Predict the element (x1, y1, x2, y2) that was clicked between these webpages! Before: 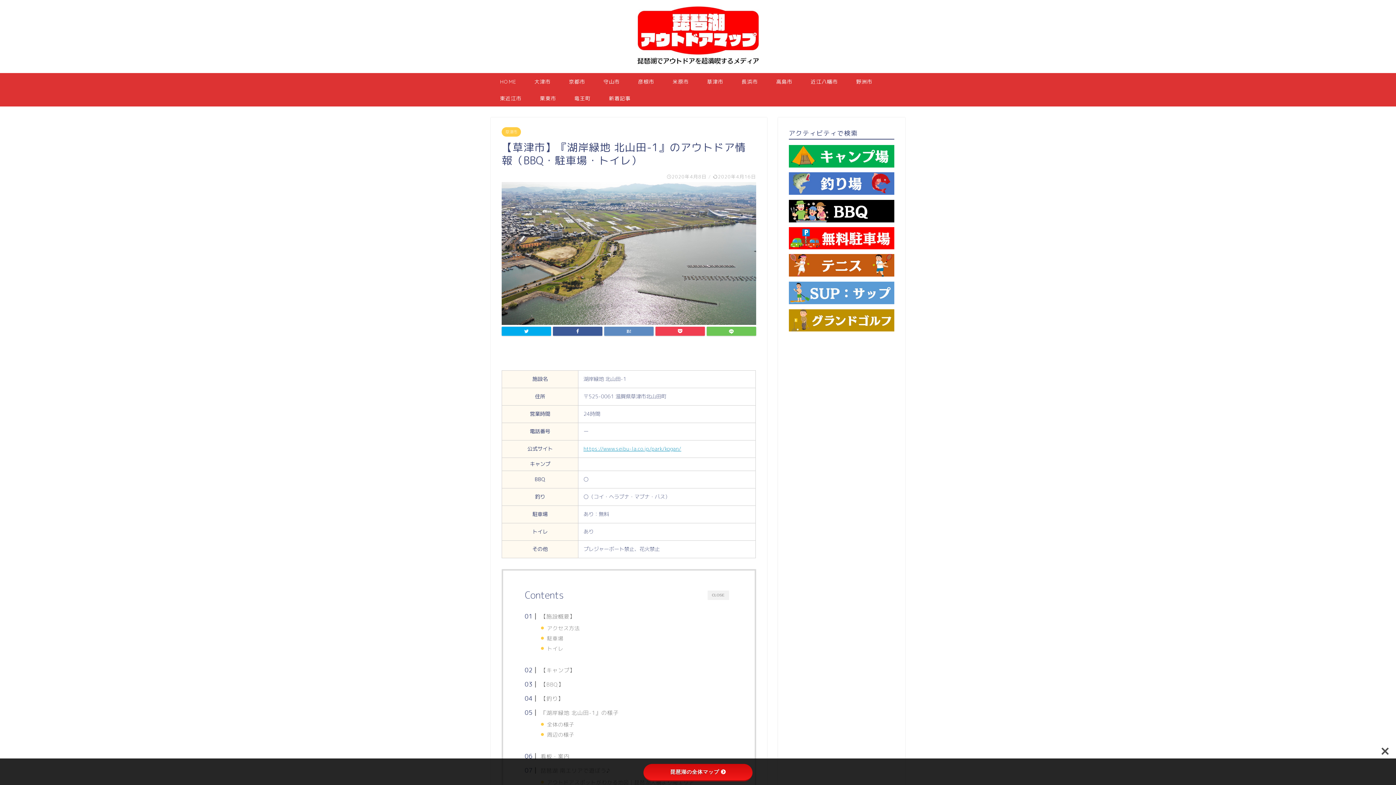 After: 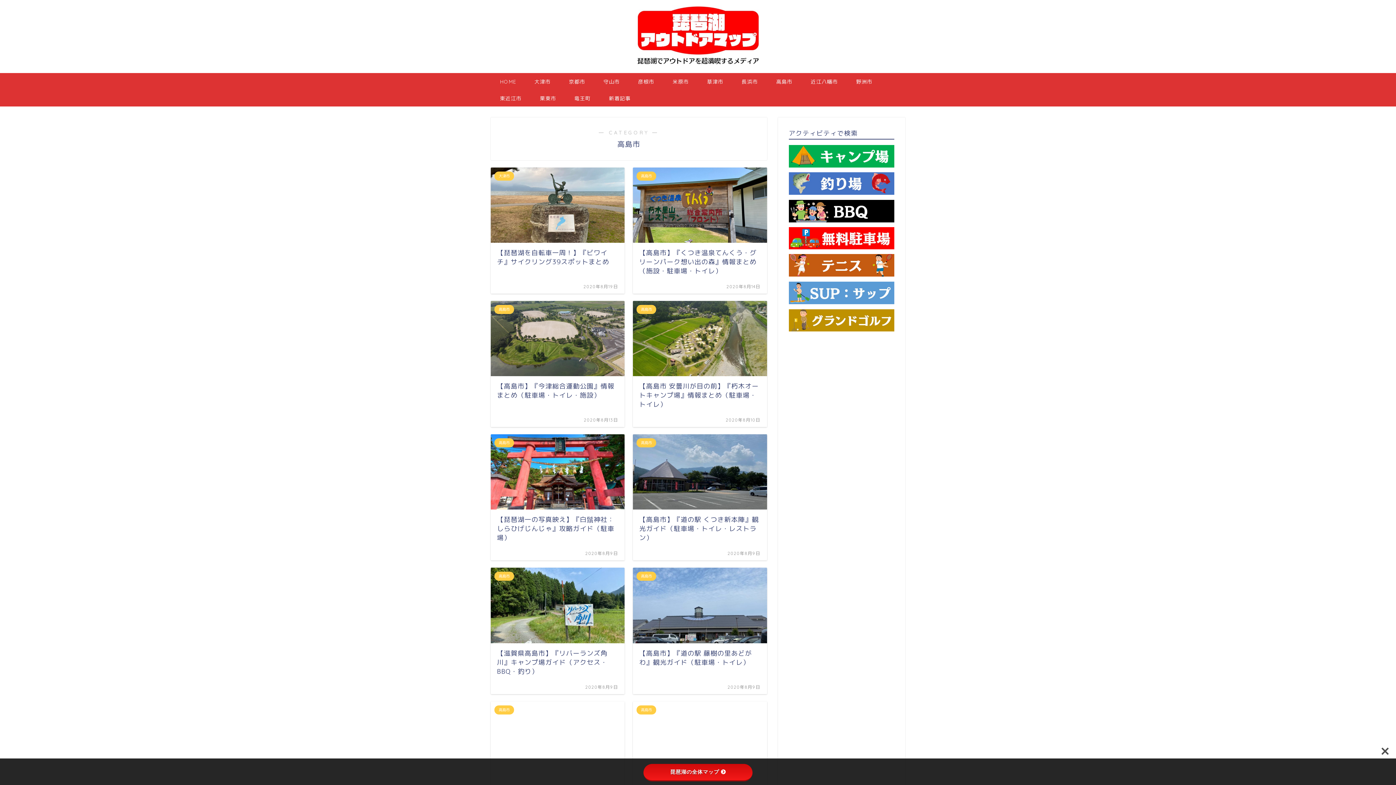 Action: label: 高島市 bbox: (767, 72, 801, 89)